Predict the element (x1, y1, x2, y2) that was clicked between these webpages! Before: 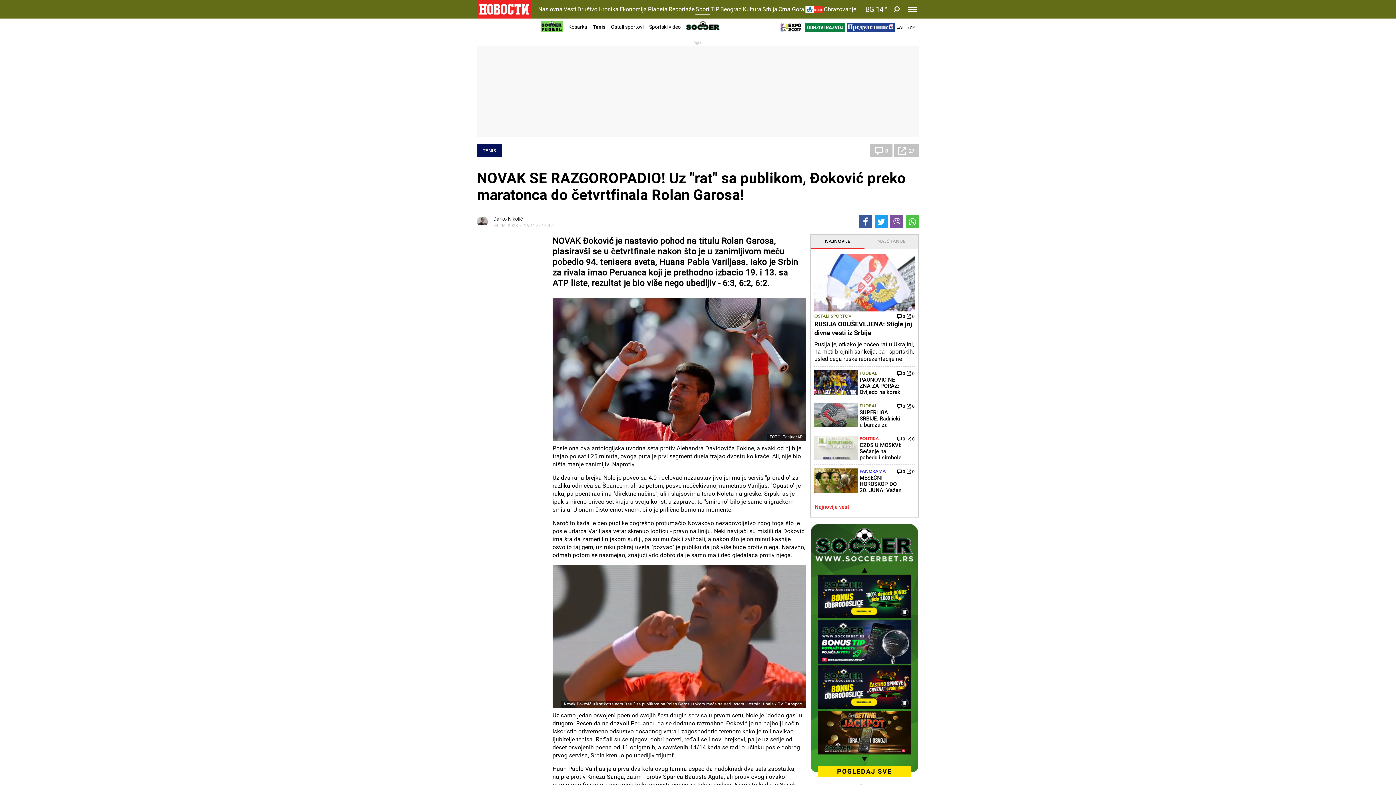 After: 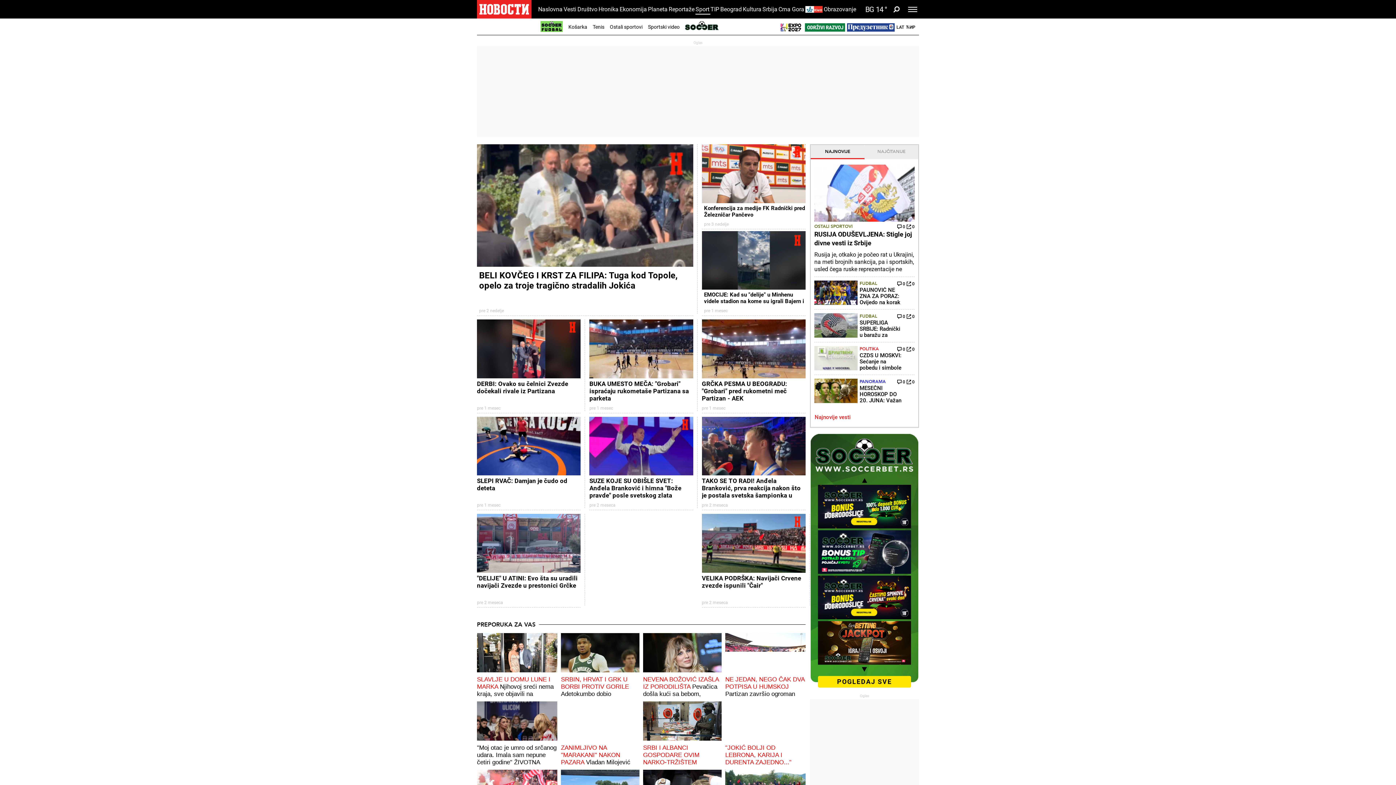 Action: label: Sportski video bbox: (649, 18, 680, 35)